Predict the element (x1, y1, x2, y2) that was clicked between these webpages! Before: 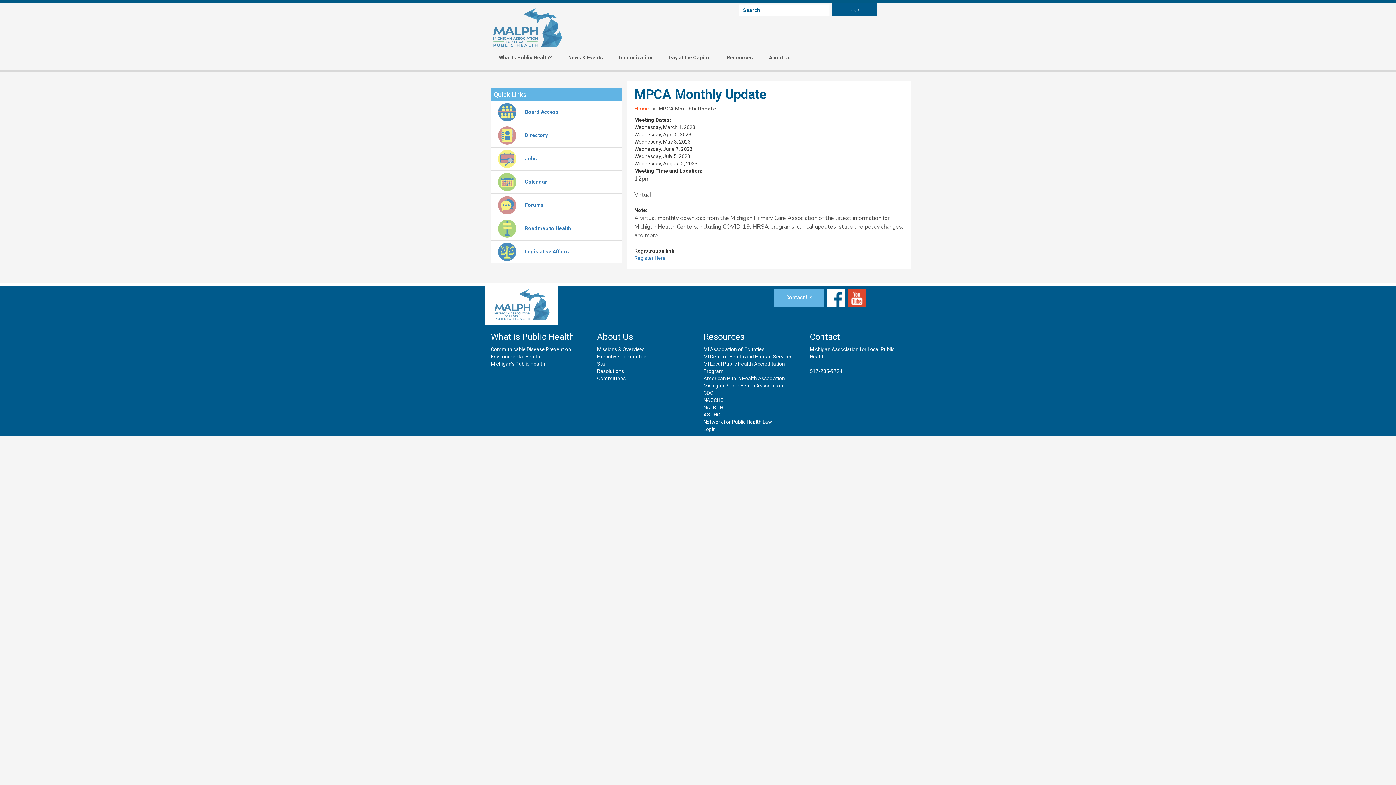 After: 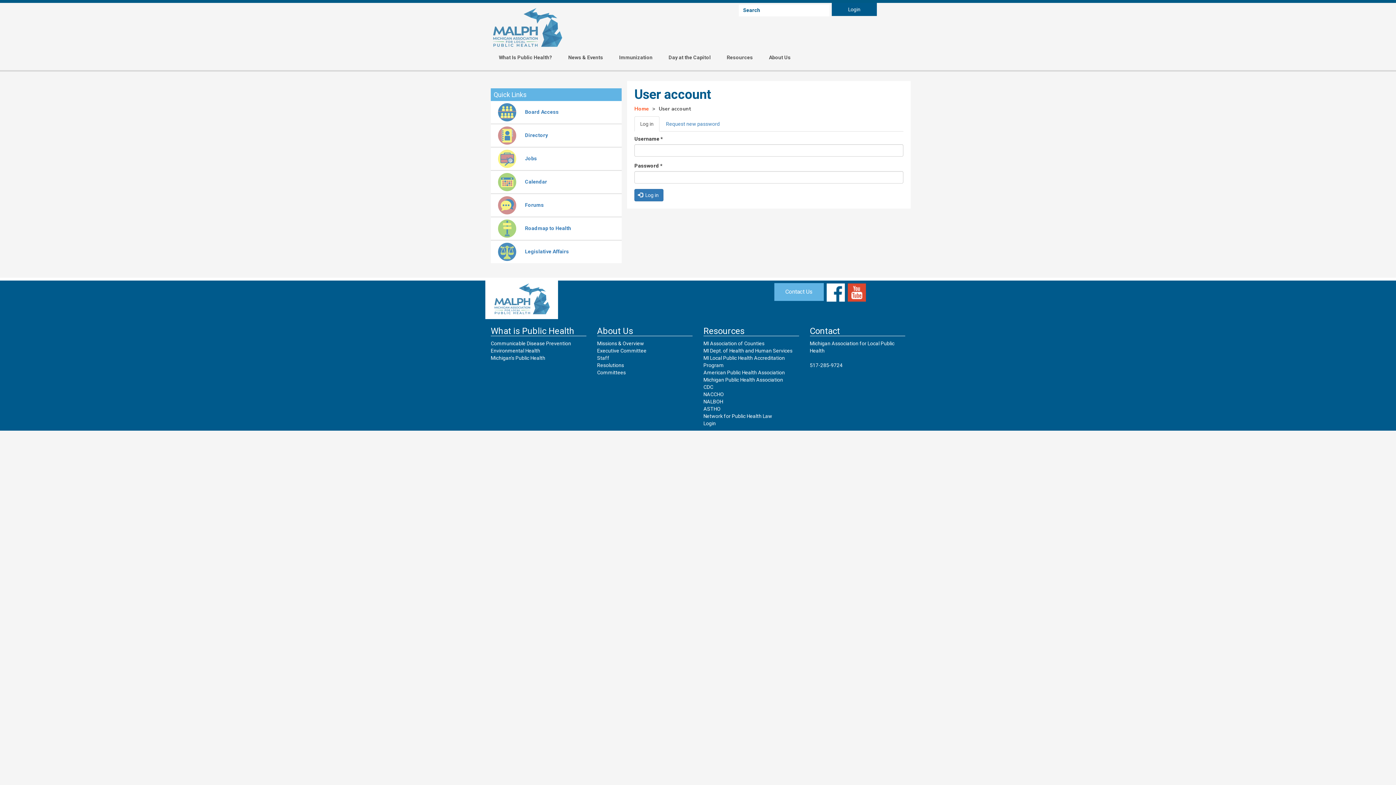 Action: bbox: (832, 2, 877, 16) label: Login